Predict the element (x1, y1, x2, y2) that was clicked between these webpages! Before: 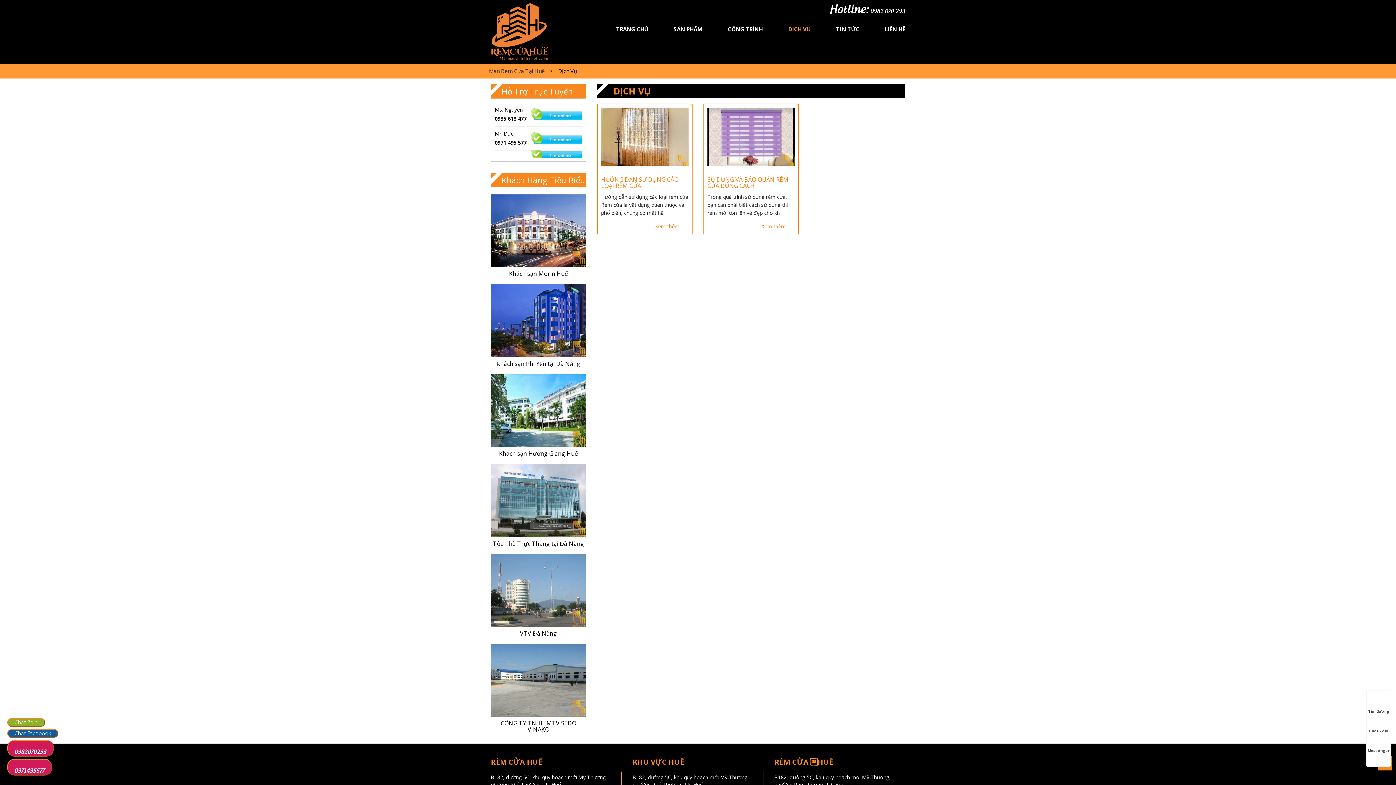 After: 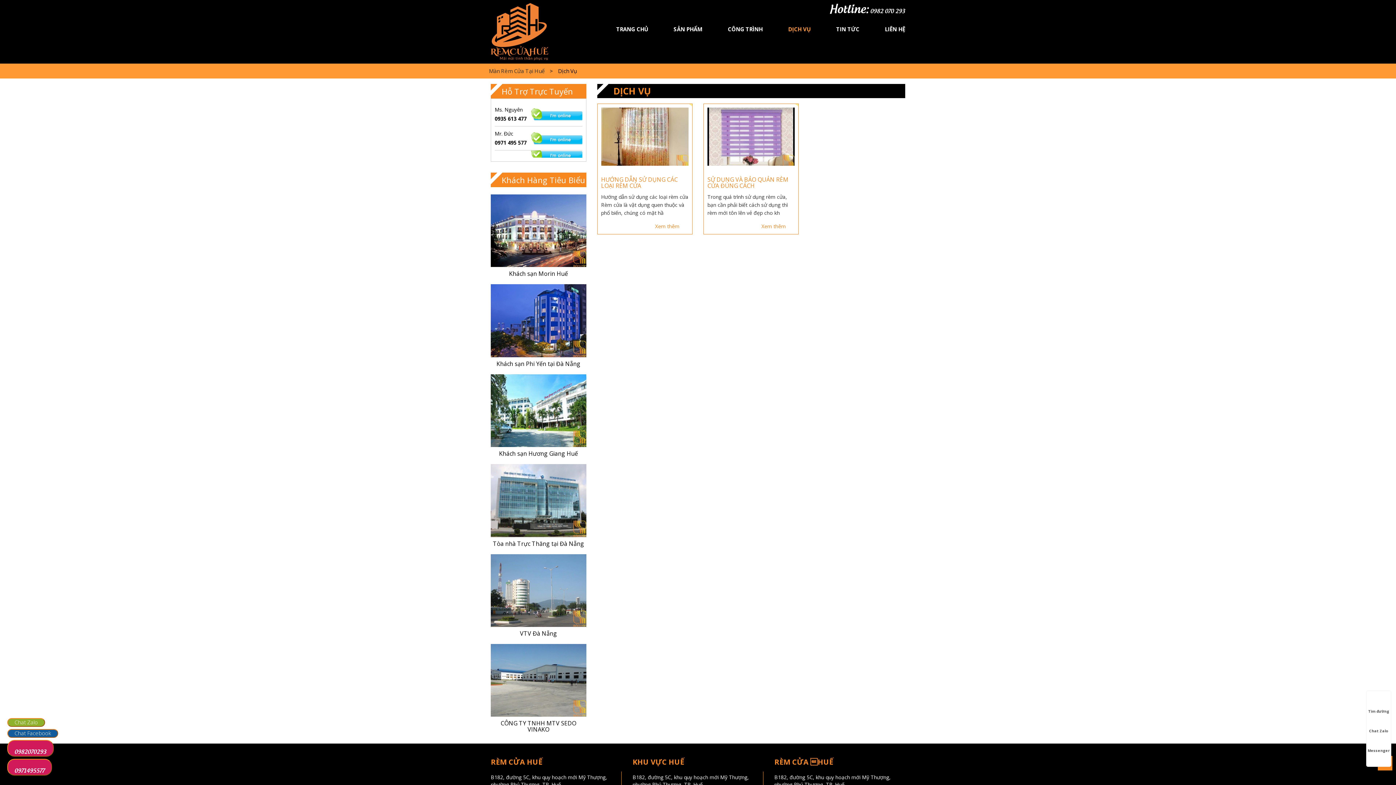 Action: bbox: (1366, 694, 1391, 714) label: Tìm đường